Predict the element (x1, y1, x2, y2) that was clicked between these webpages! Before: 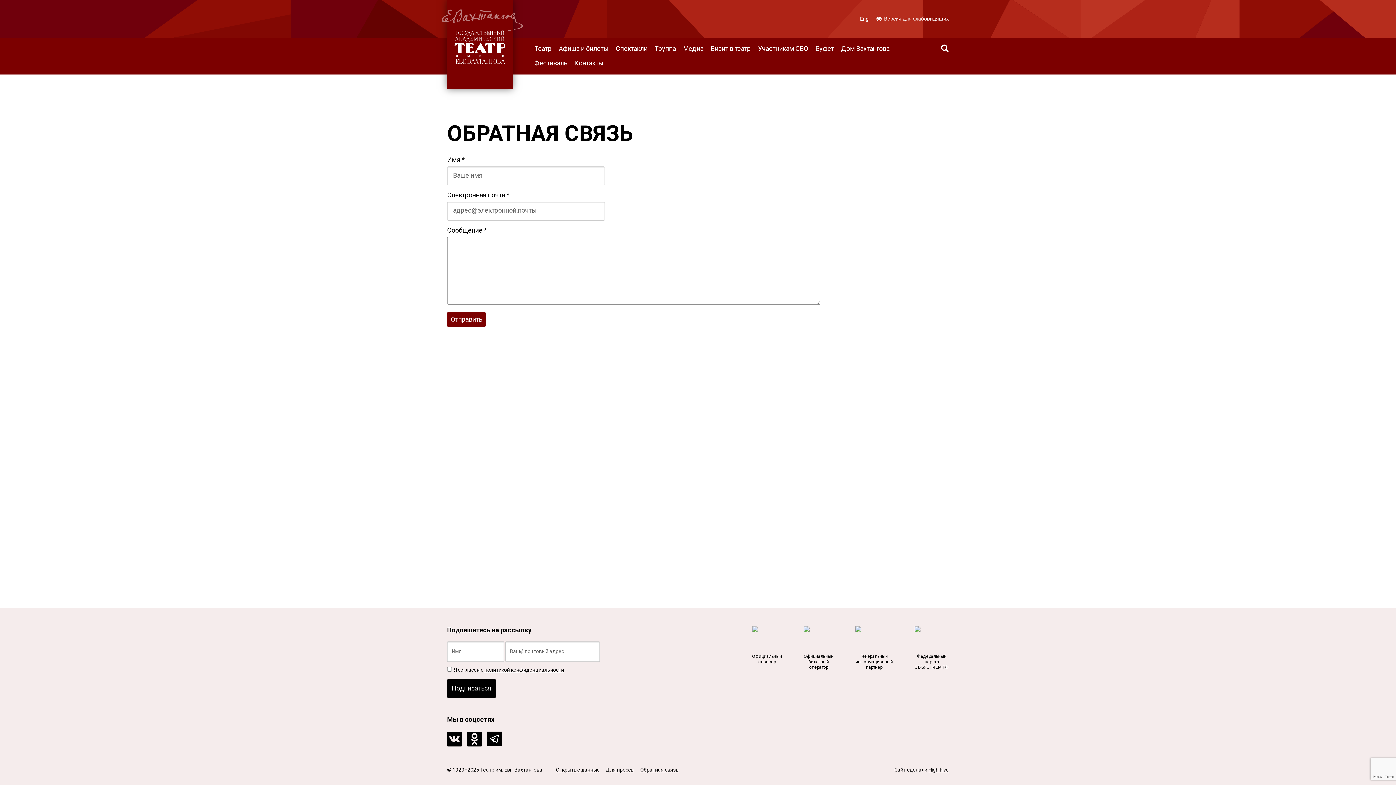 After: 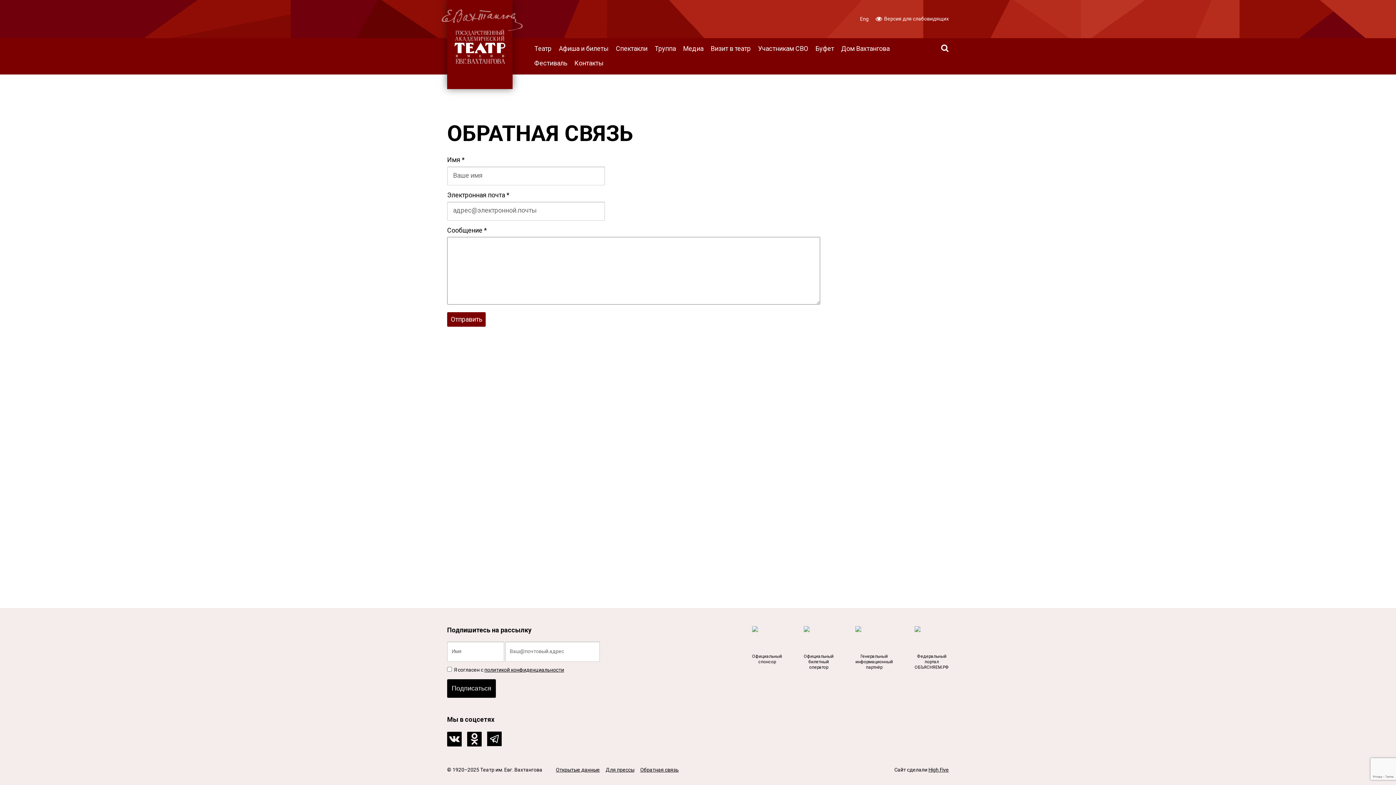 Action: bbox: (640, 767, 678, 773) label: Обратная связь